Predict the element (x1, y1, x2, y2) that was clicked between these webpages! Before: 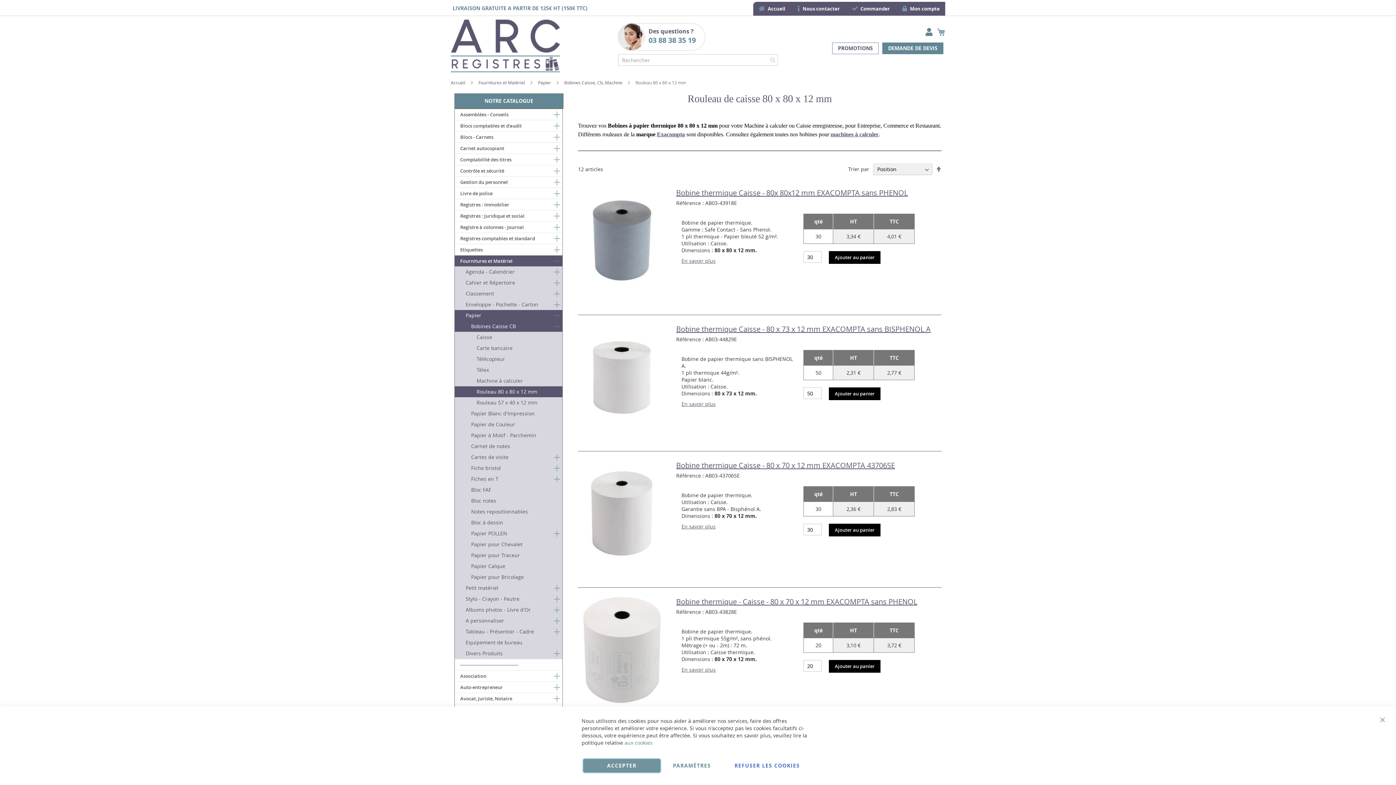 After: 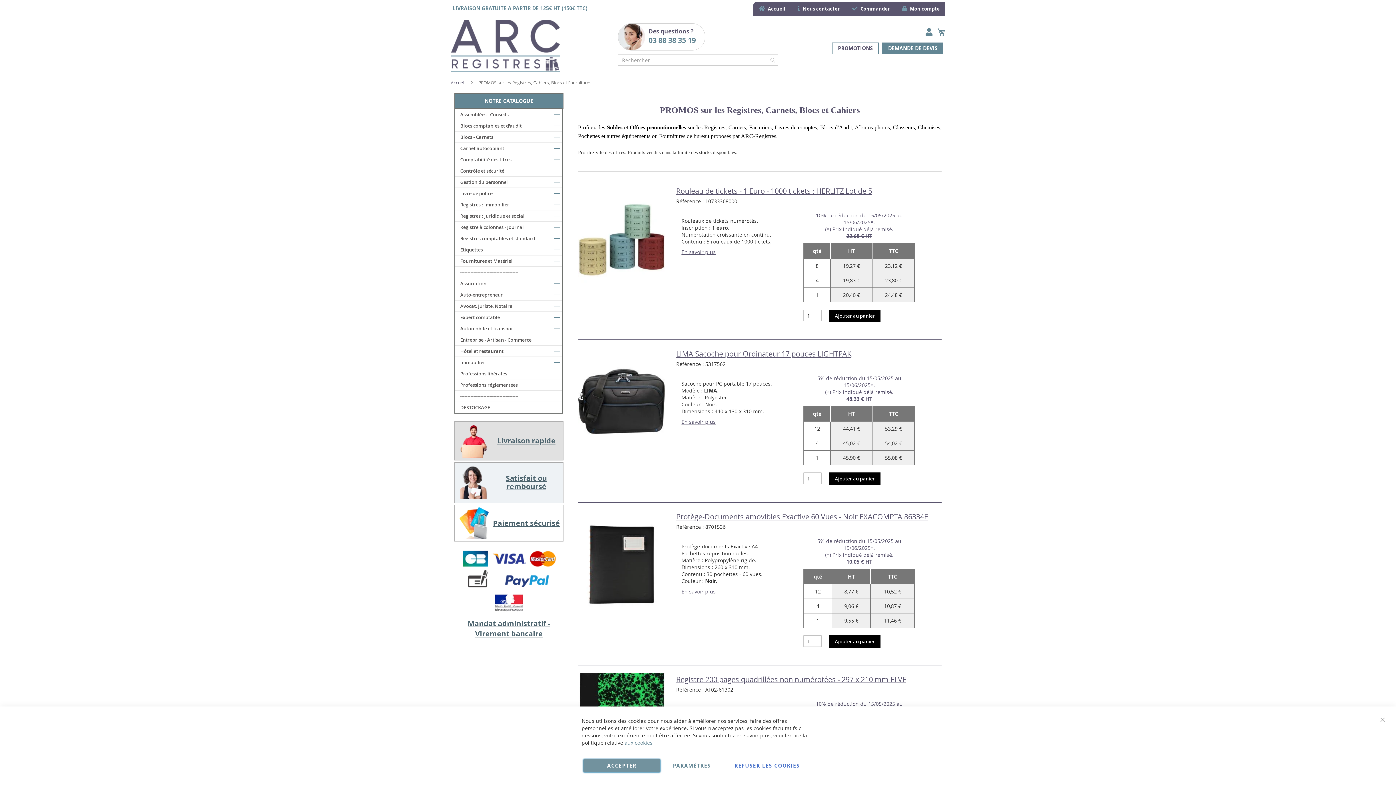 Action: label: PROMOTIONS bbox: (832, 42, 878, 54)